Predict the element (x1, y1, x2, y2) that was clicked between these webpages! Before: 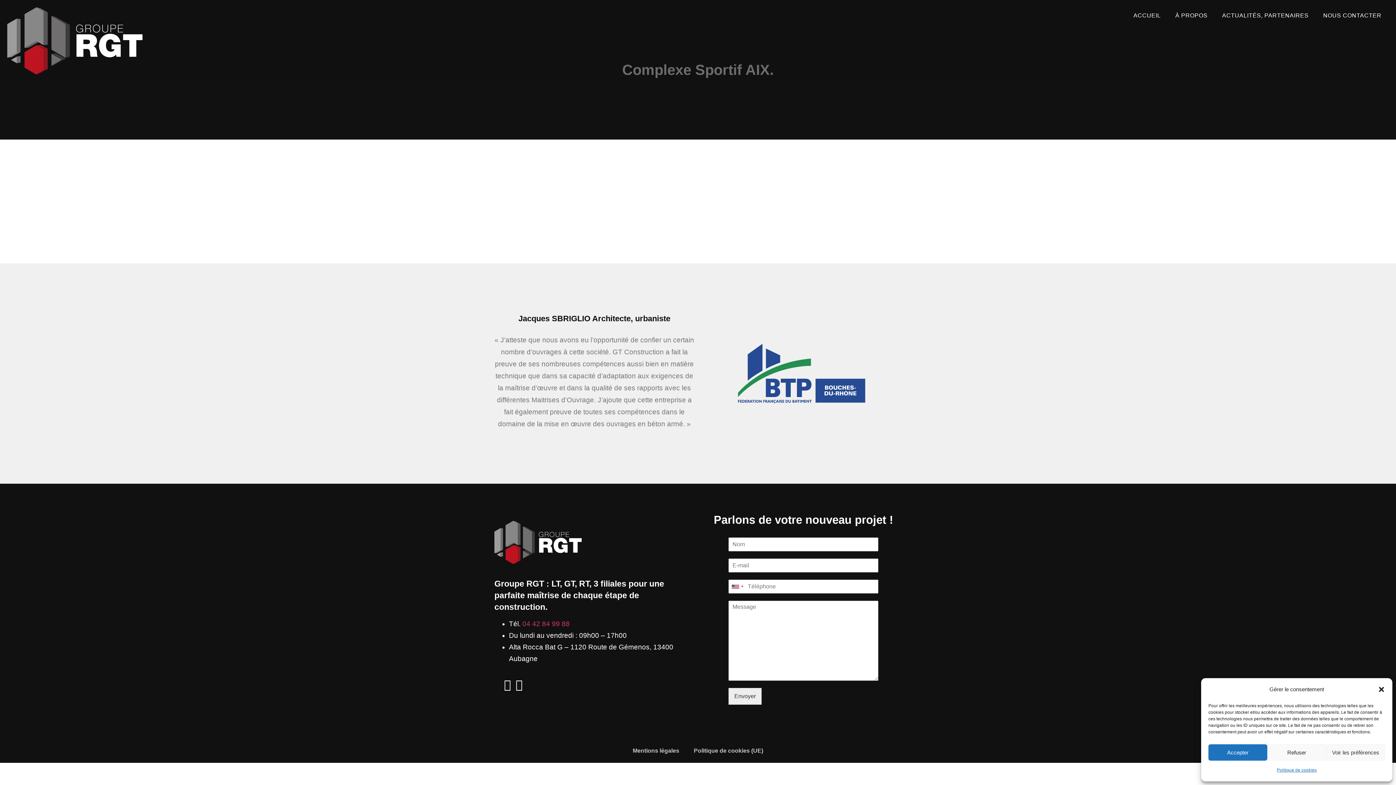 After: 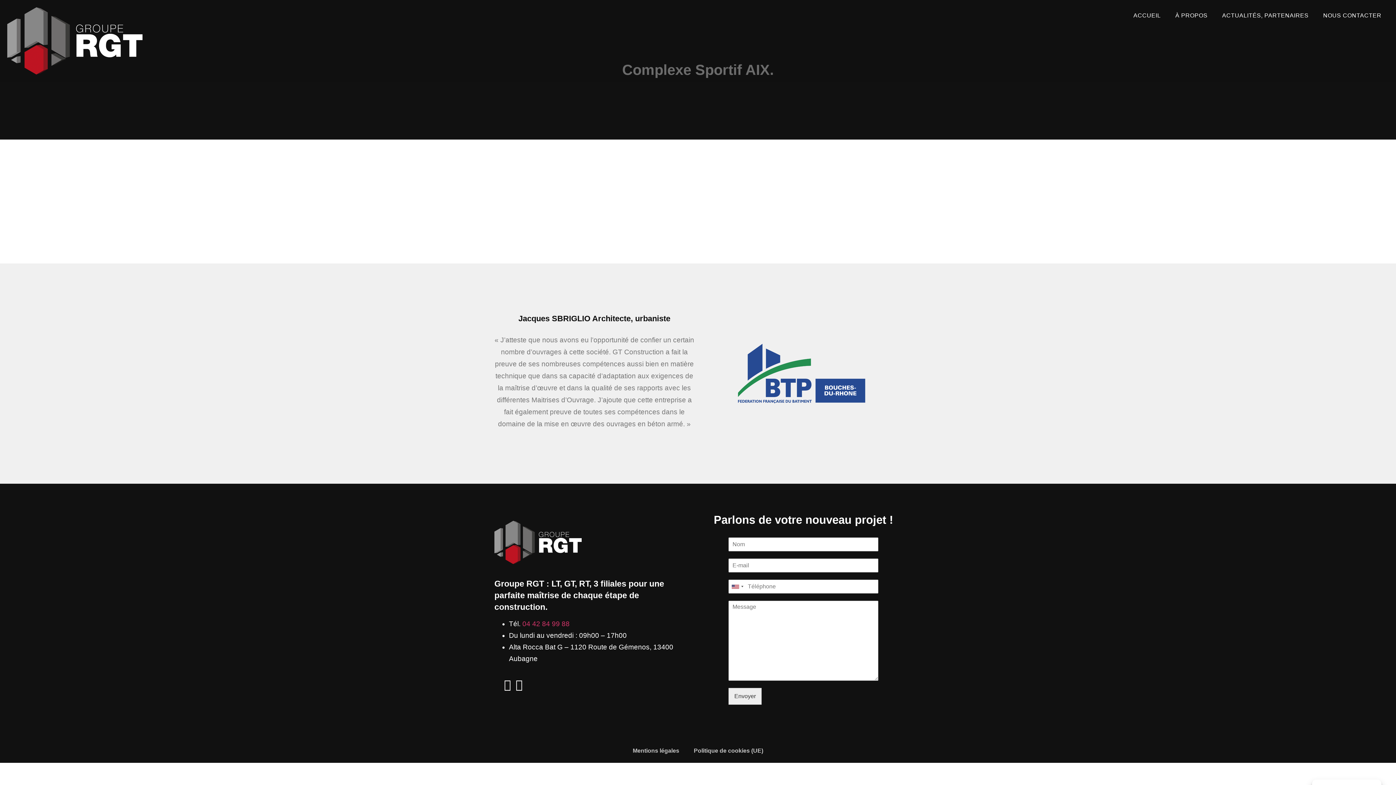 Action: label: Accepter bbox: (1208, 744, 1267, 761)